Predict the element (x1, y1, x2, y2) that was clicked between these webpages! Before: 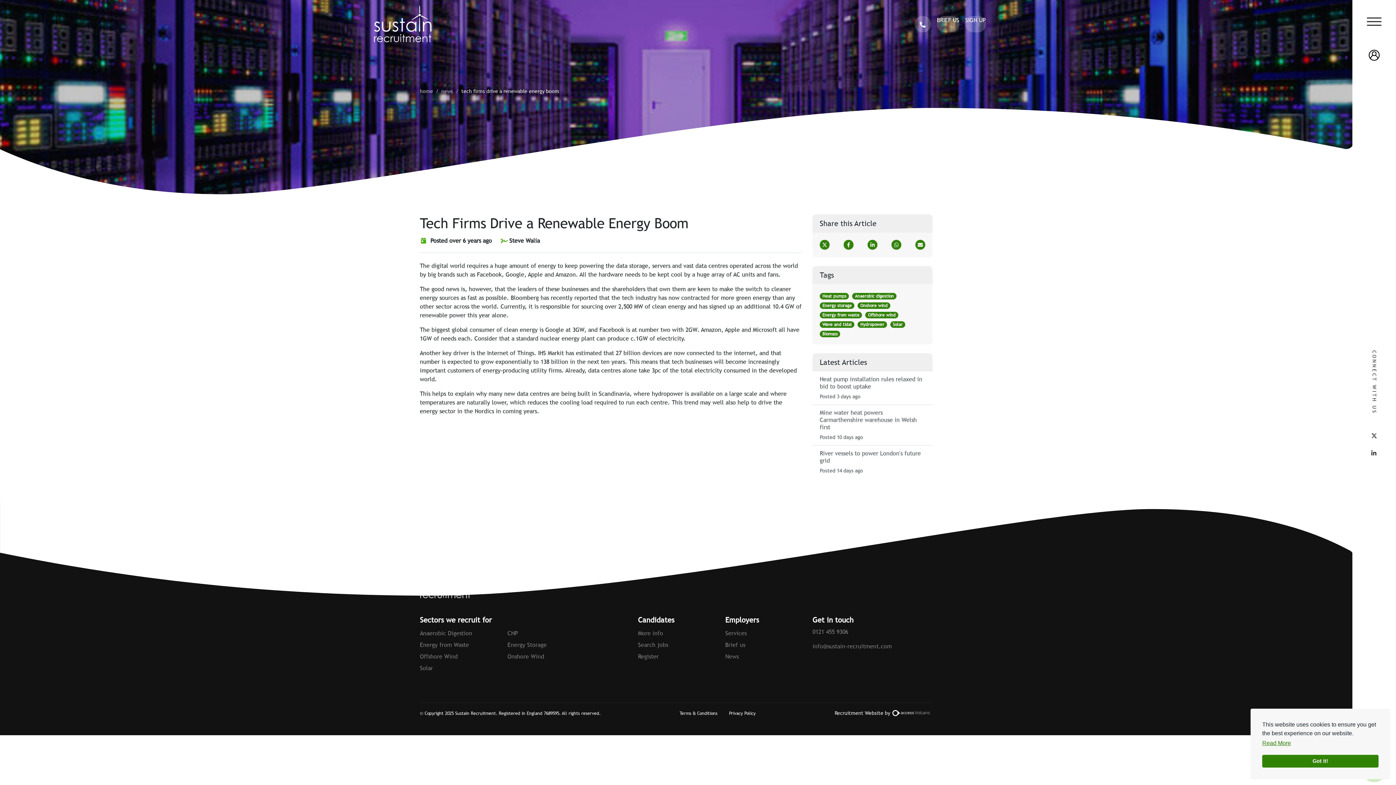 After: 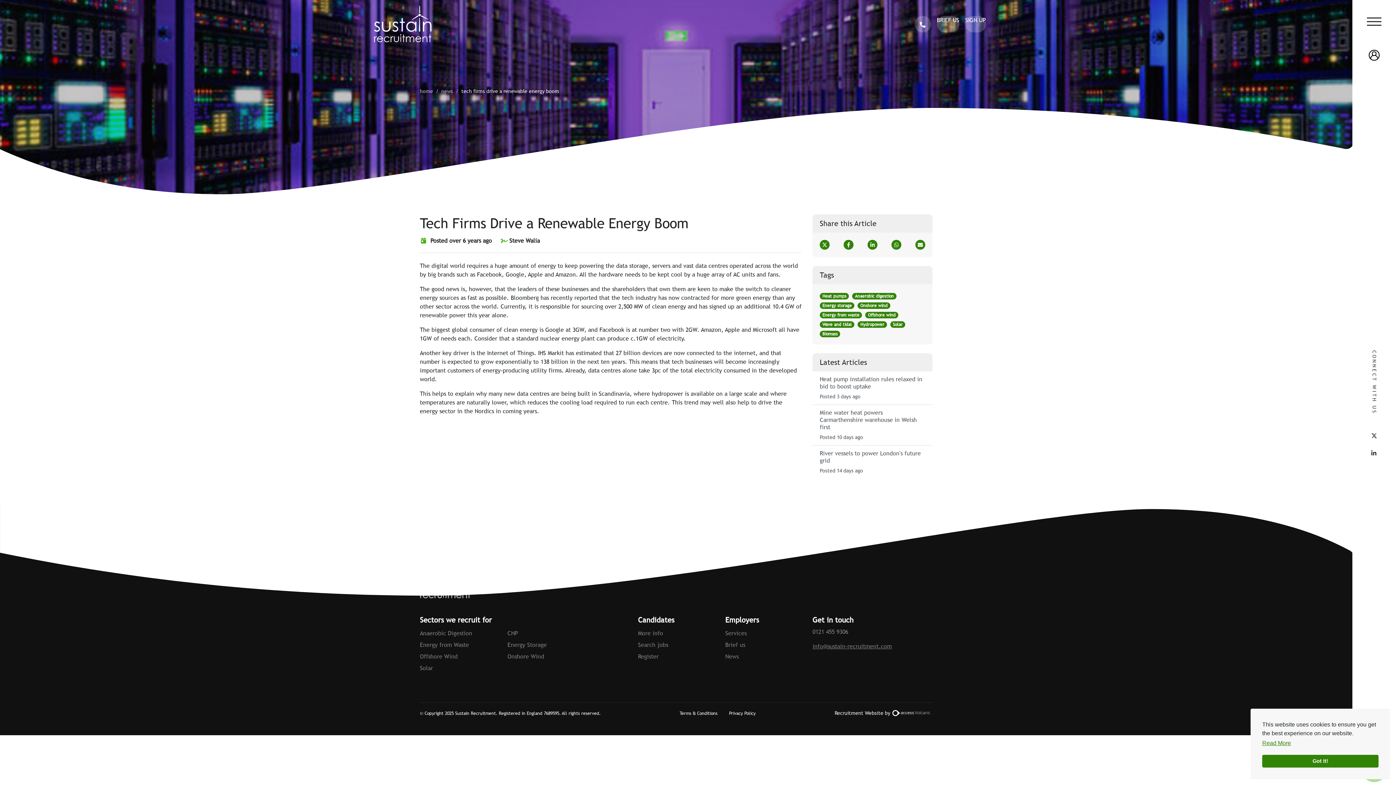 Action: label: info@sustain-recruitment.com bbox: (812, 643, 892, 650)